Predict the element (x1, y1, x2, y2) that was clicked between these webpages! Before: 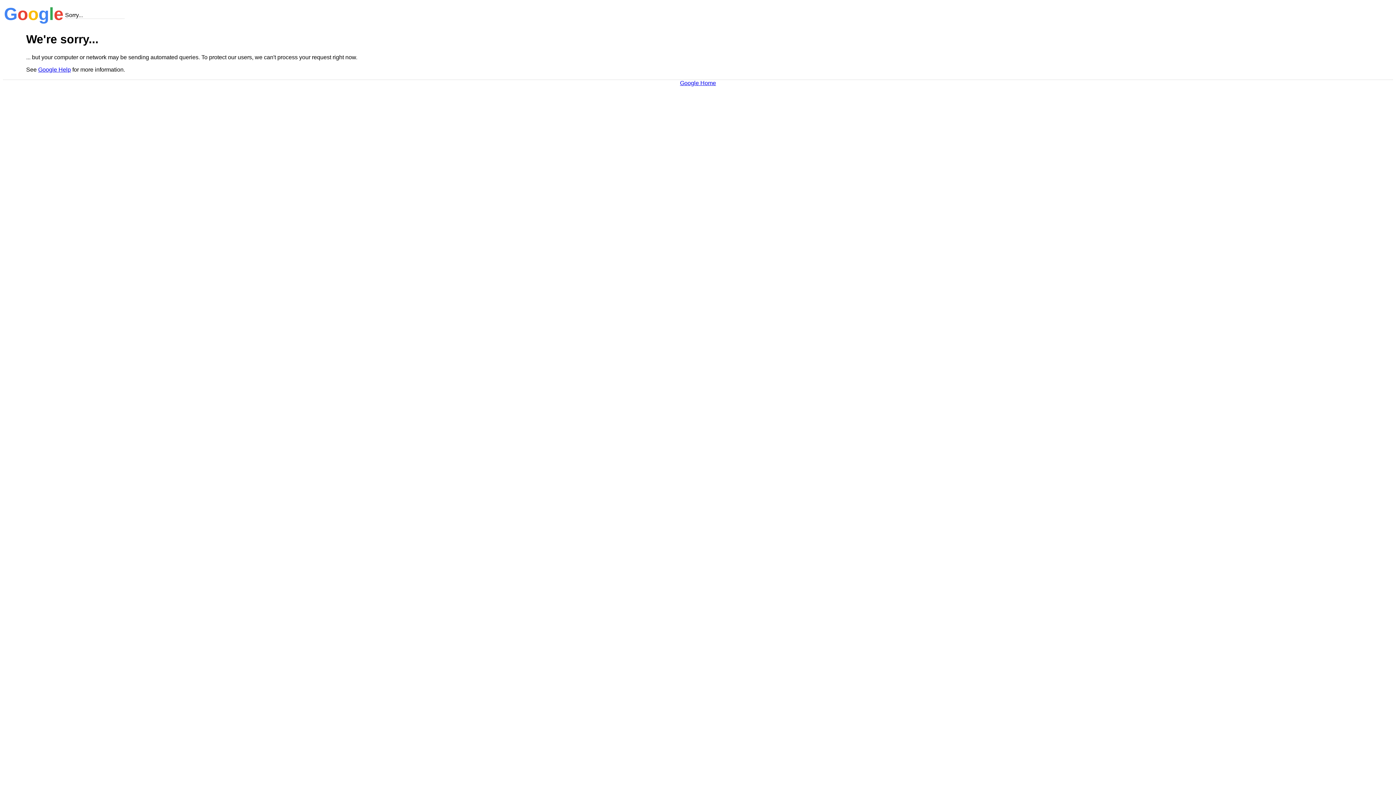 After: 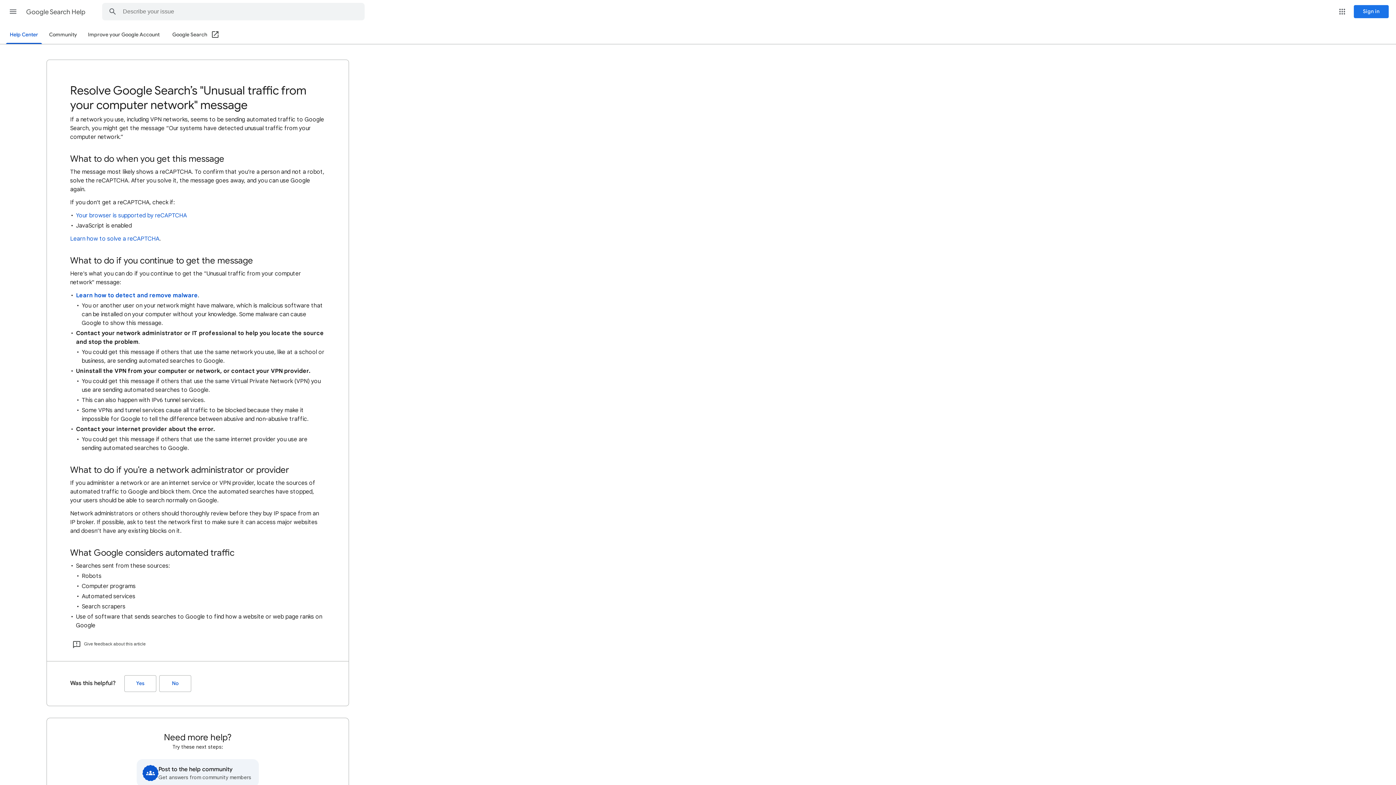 Action: bbox: (38, 66, 70, 72) label: Google Help